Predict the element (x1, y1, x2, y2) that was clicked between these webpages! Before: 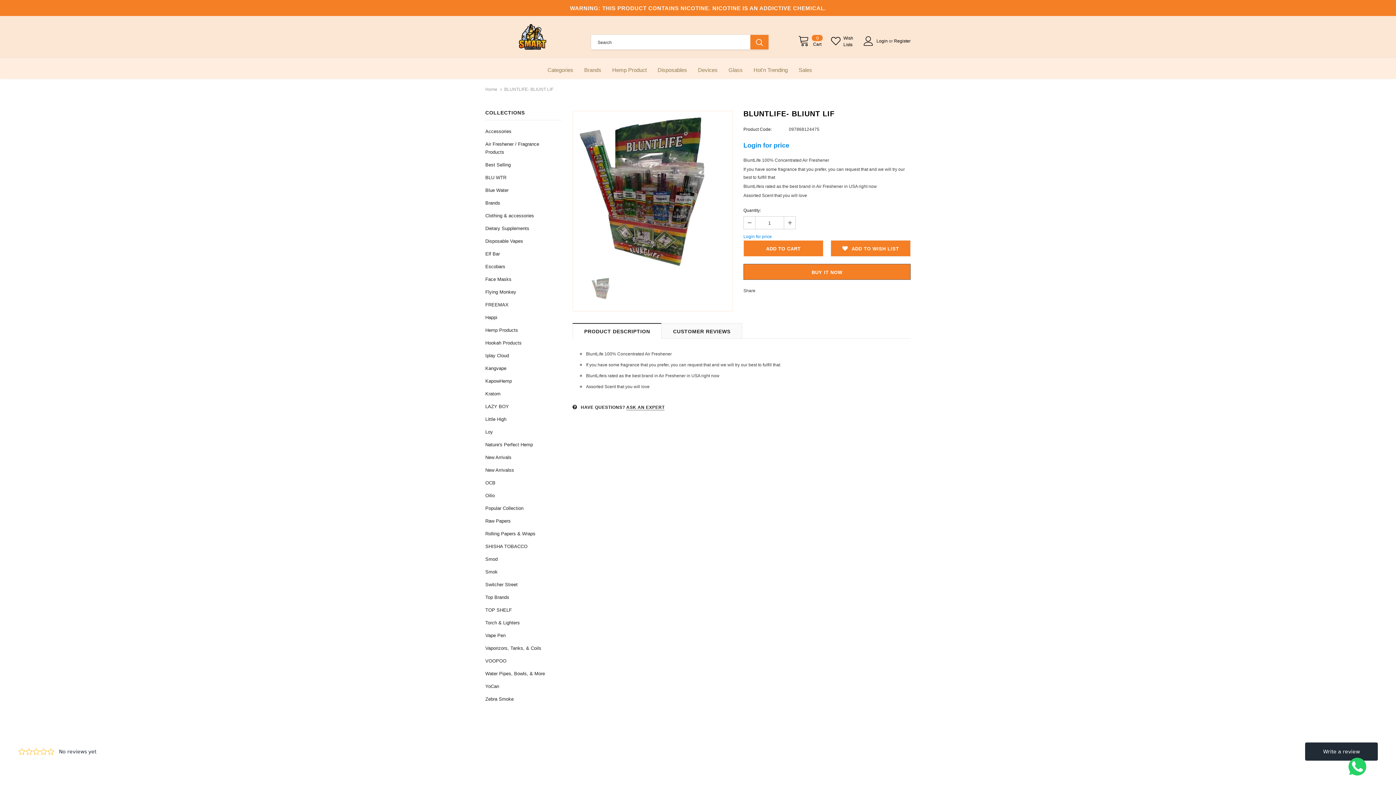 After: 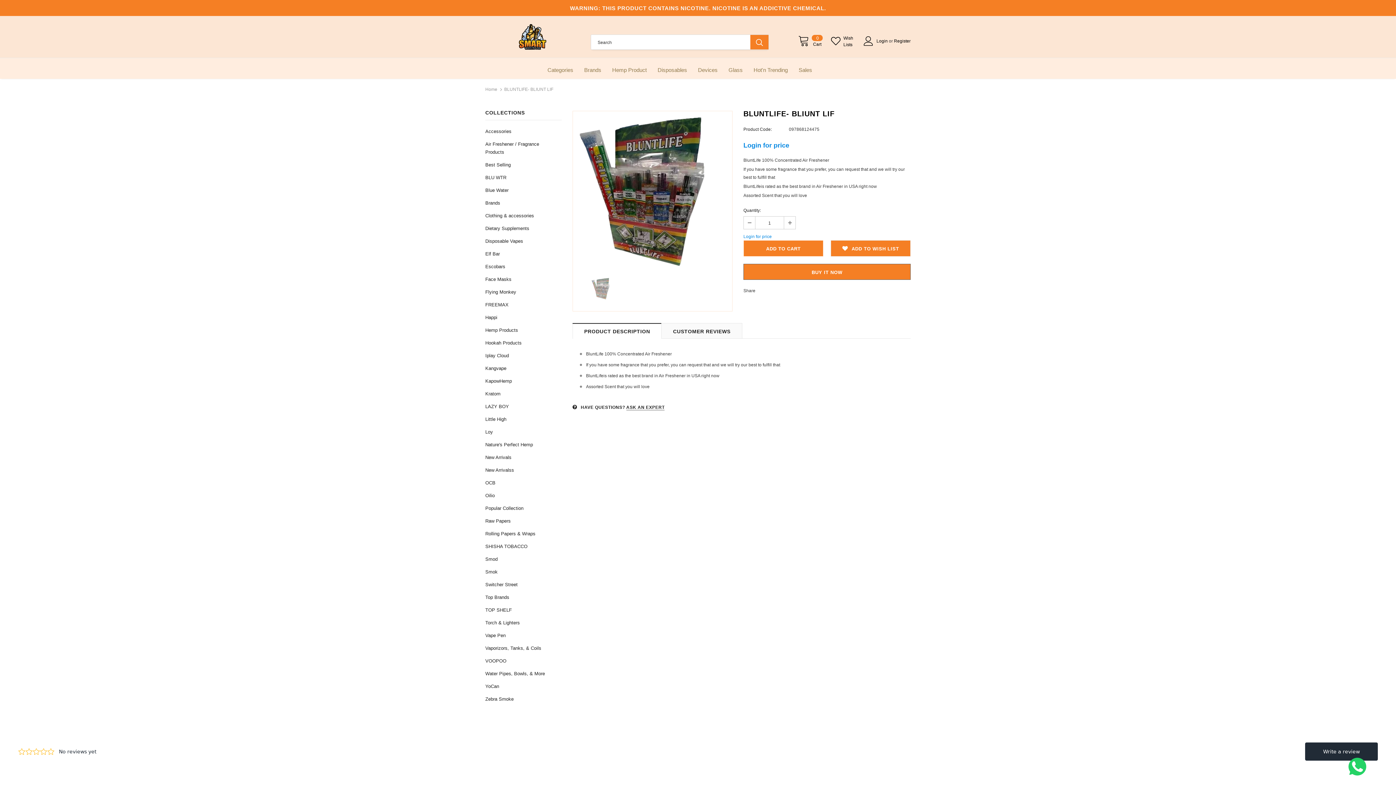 Action: label: Register bbox: (894, 38, 910, 43)